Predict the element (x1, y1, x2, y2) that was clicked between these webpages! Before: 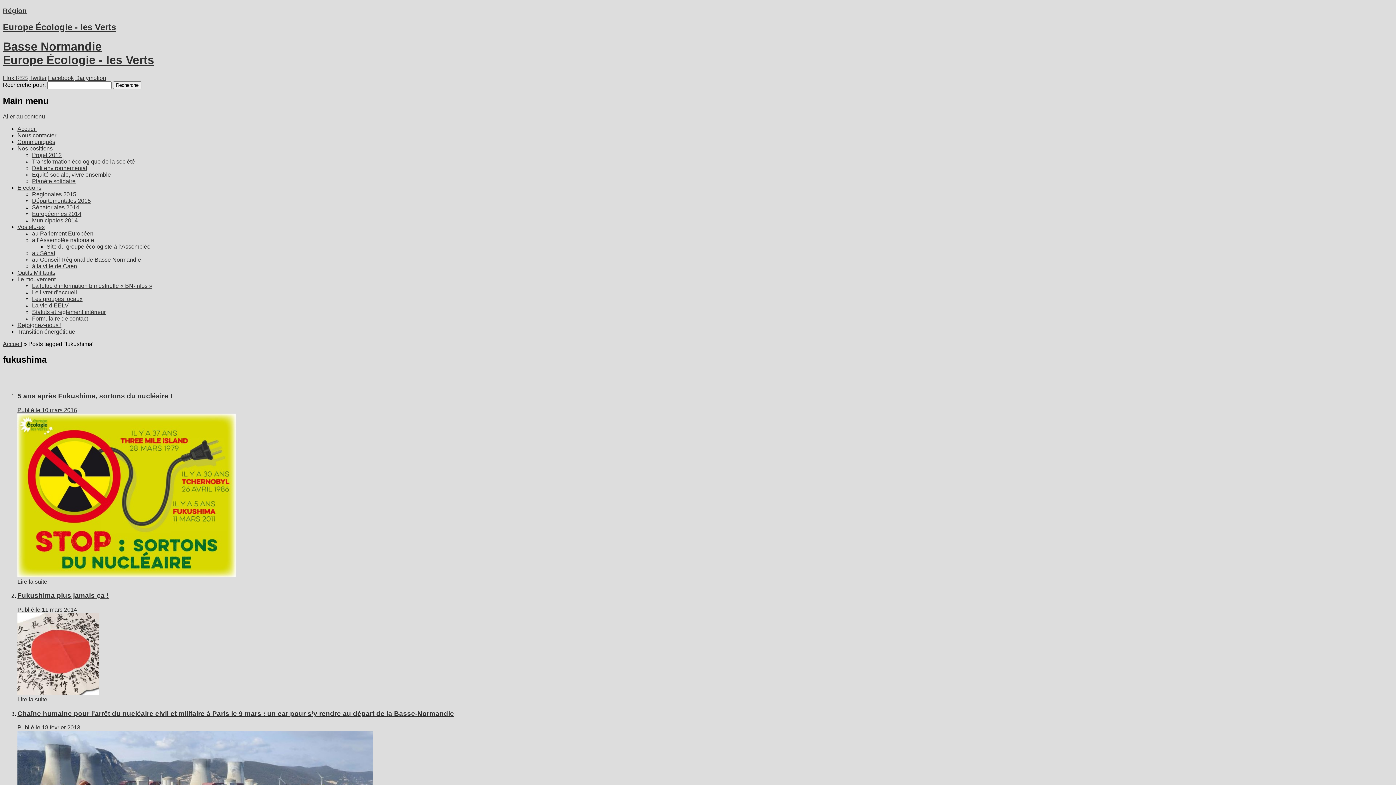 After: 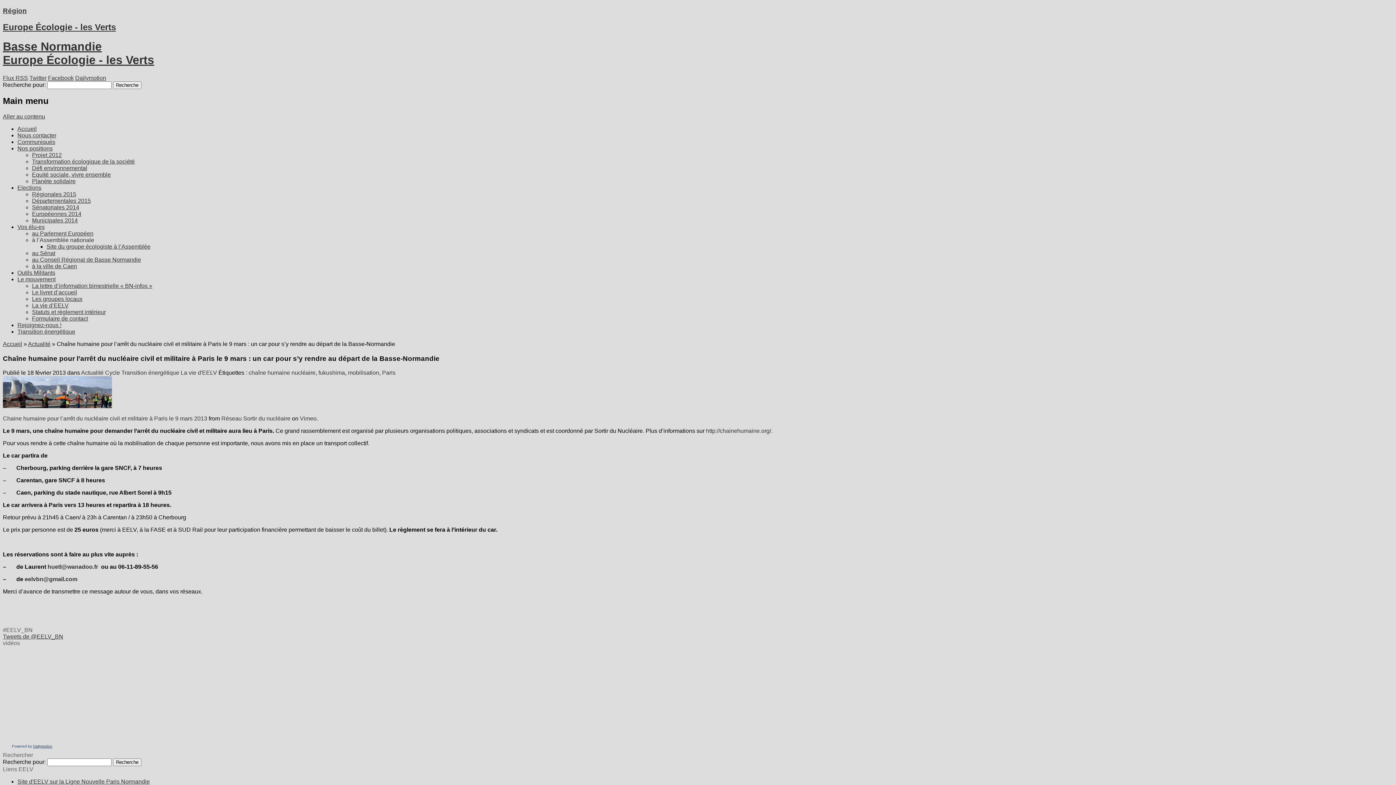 Action: label: Chaîne humaine pour l’arrêt du nucléaire civil et militaire à Paris le 9 mars : un car pour s’y rendre au départ de la Basse-Normandie
Publié le 18 février 2013 bbox: (17, 710, 1393, 731)